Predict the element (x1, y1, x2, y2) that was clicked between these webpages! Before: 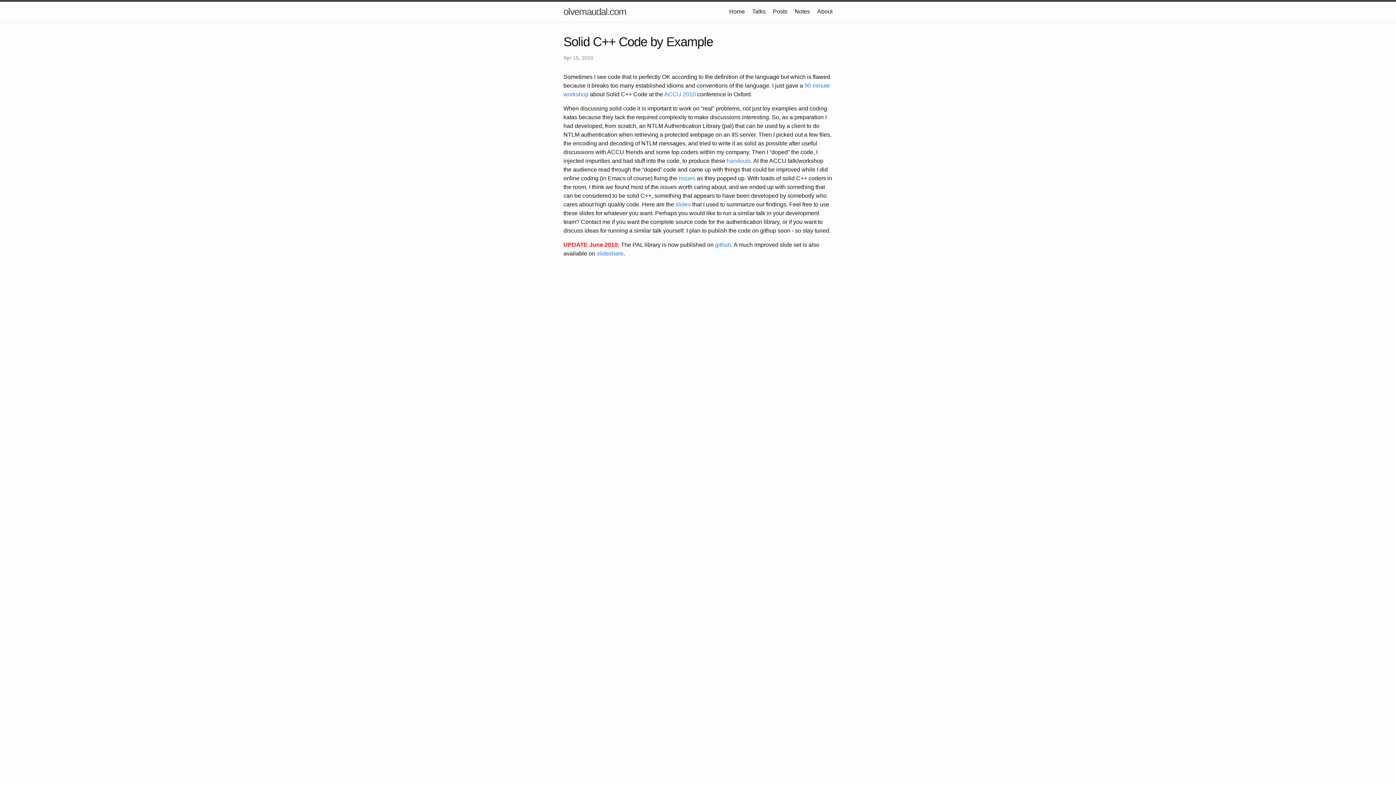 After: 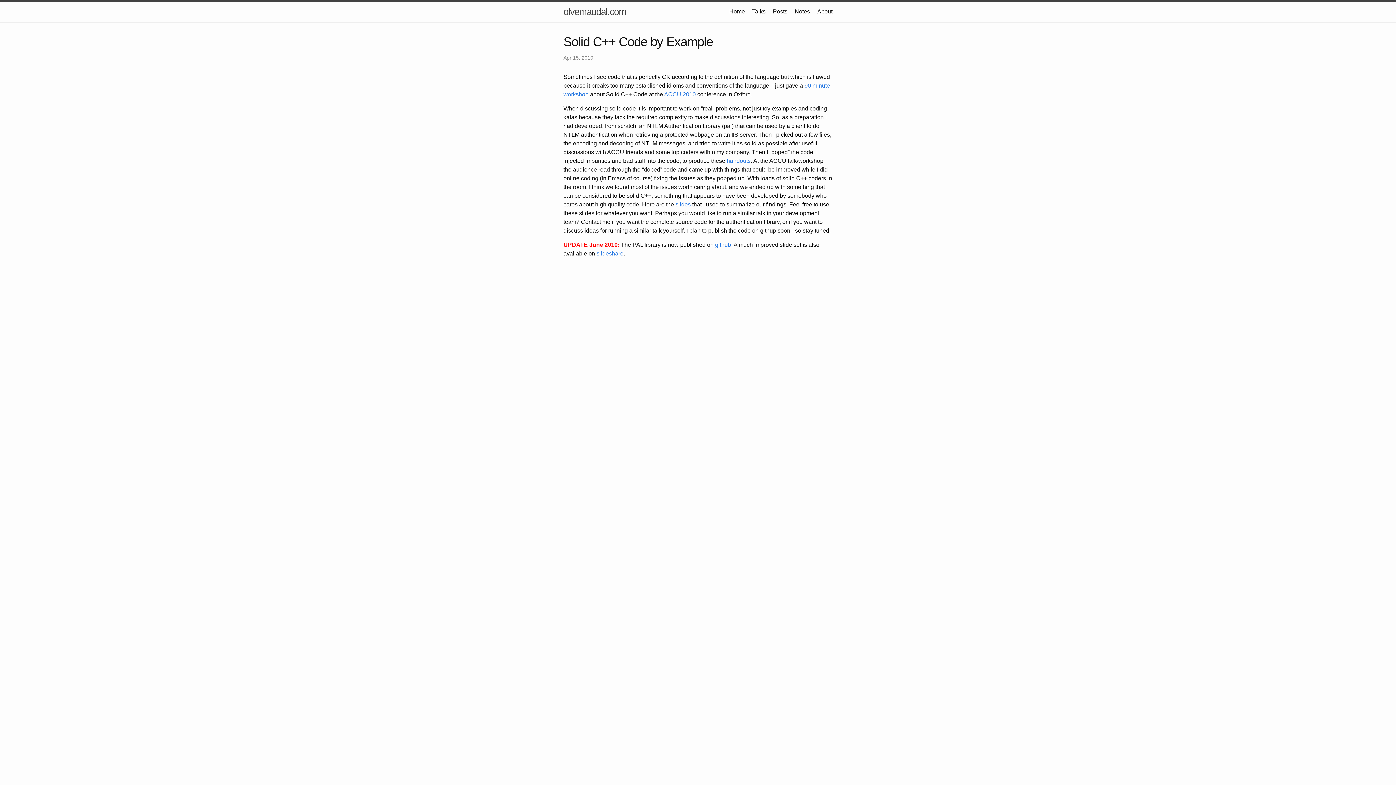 Action: label: issues bbox: (678, 175, 695, 181)